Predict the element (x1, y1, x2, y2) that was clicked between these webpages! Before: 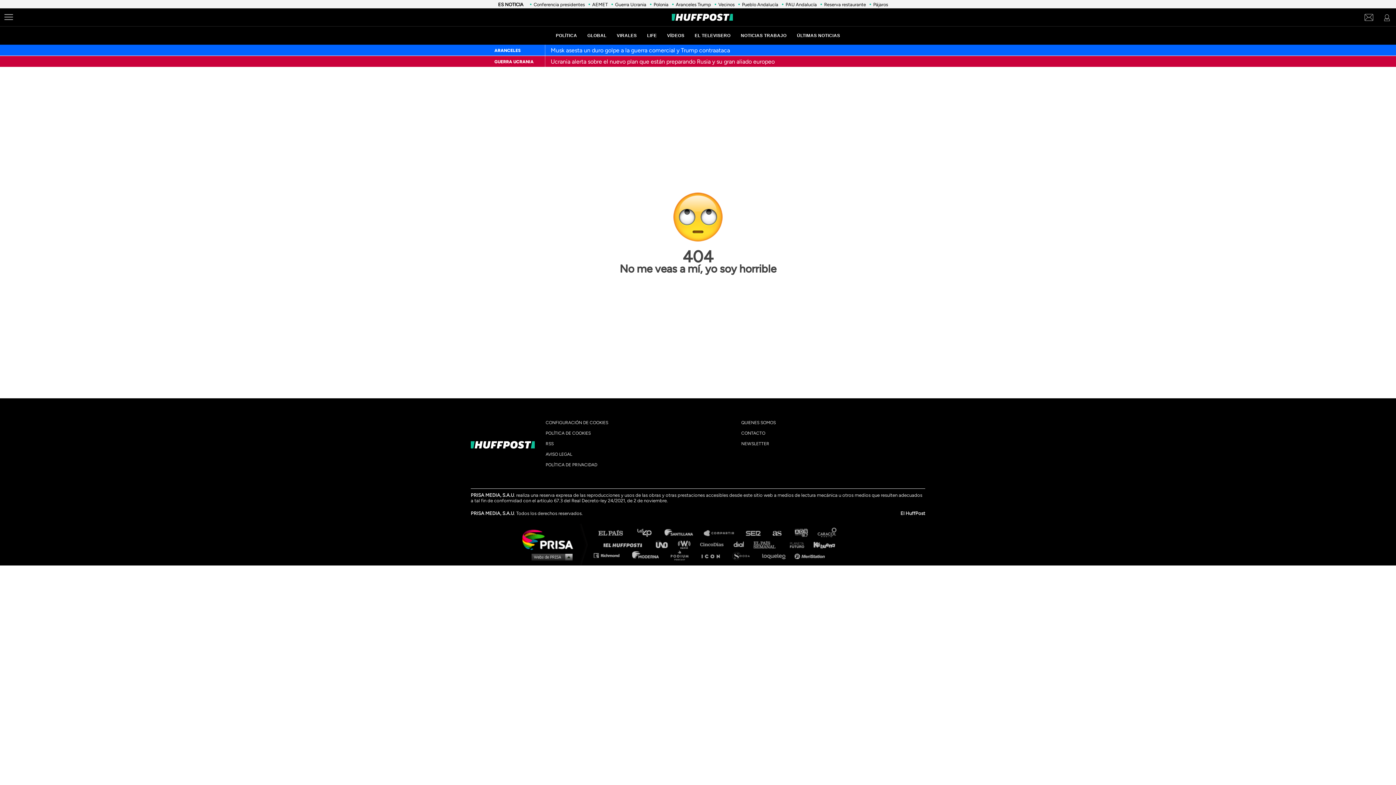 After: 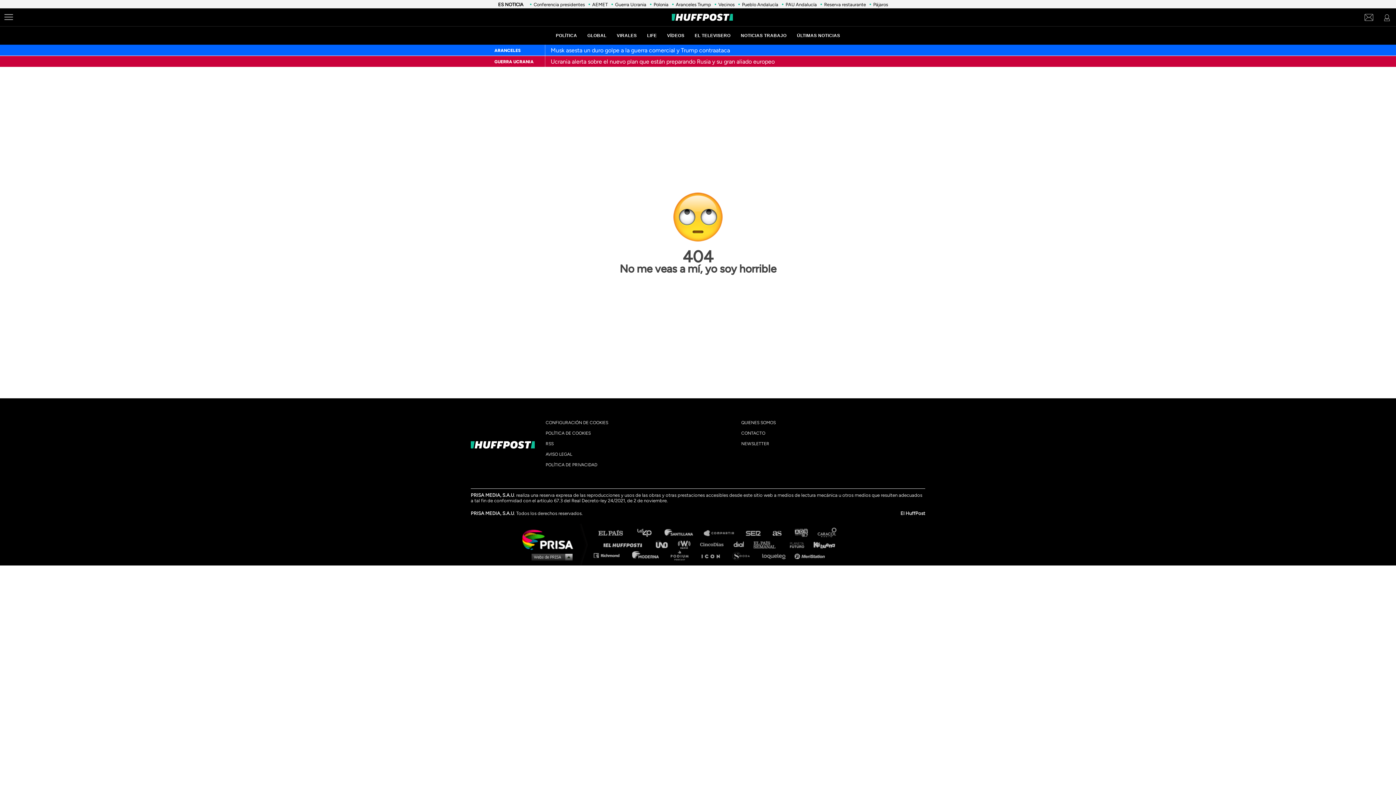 Action: bbox: (627, 550, 665, 560) label: Moderna